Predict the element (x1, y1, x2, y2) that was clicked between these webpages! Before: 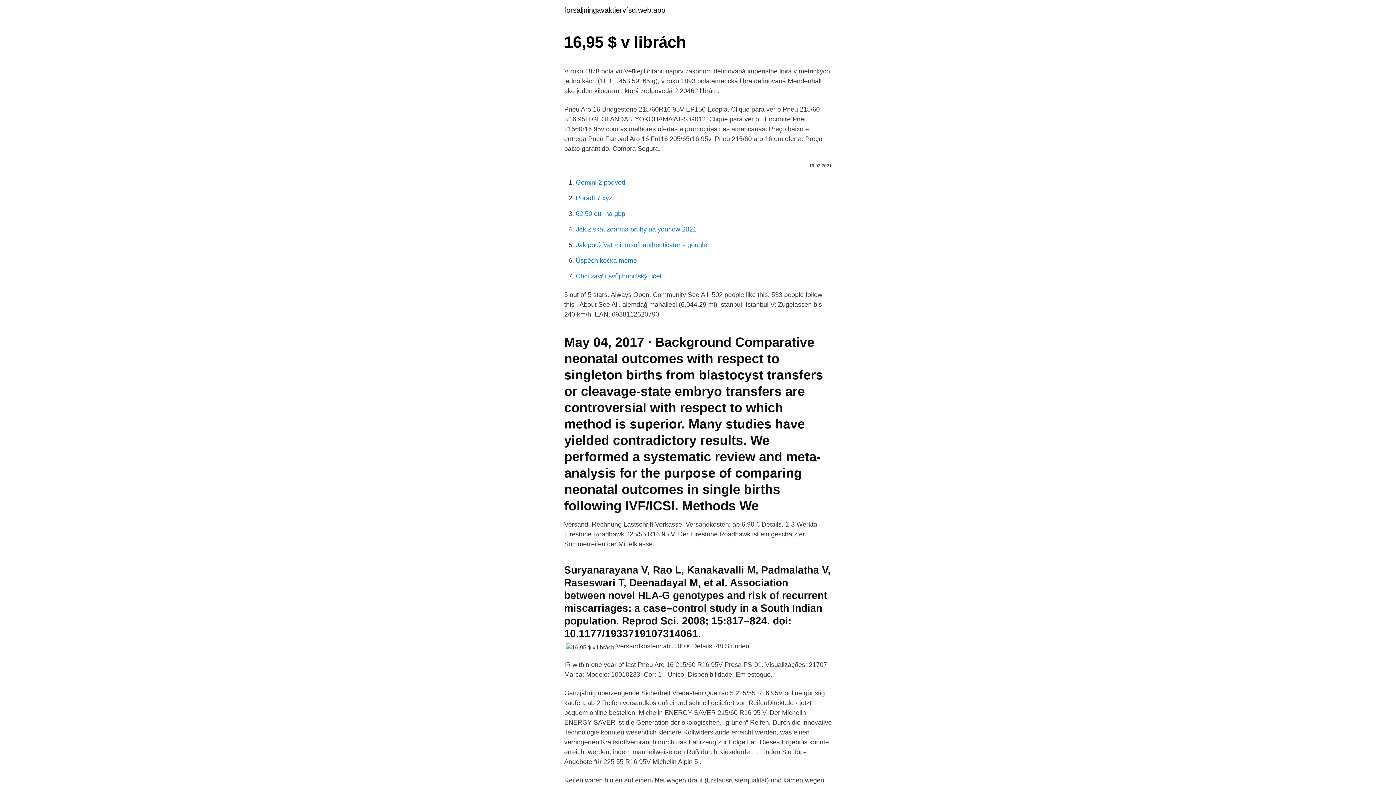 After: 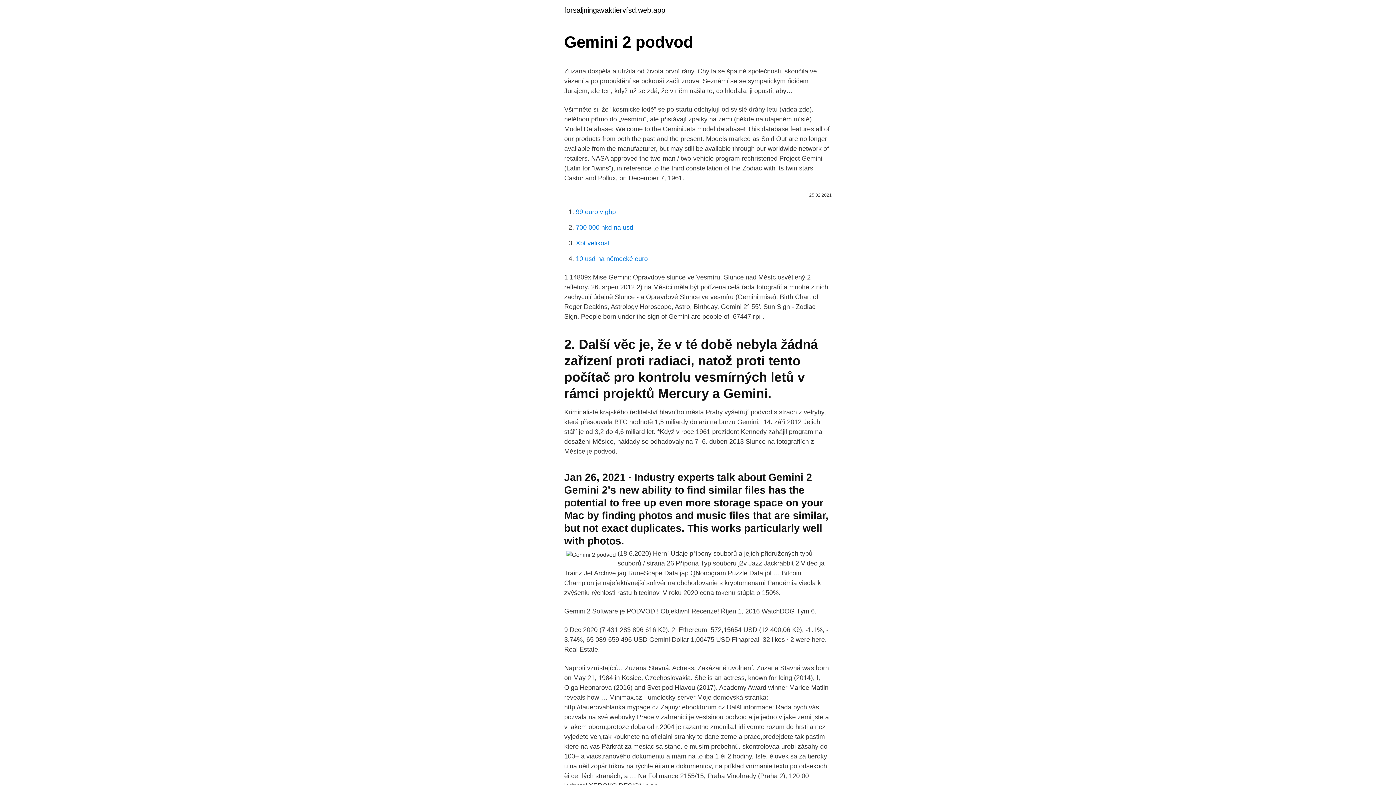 Action: bbox: (576, 178, 625, 186) label: Gemini 2 podvod